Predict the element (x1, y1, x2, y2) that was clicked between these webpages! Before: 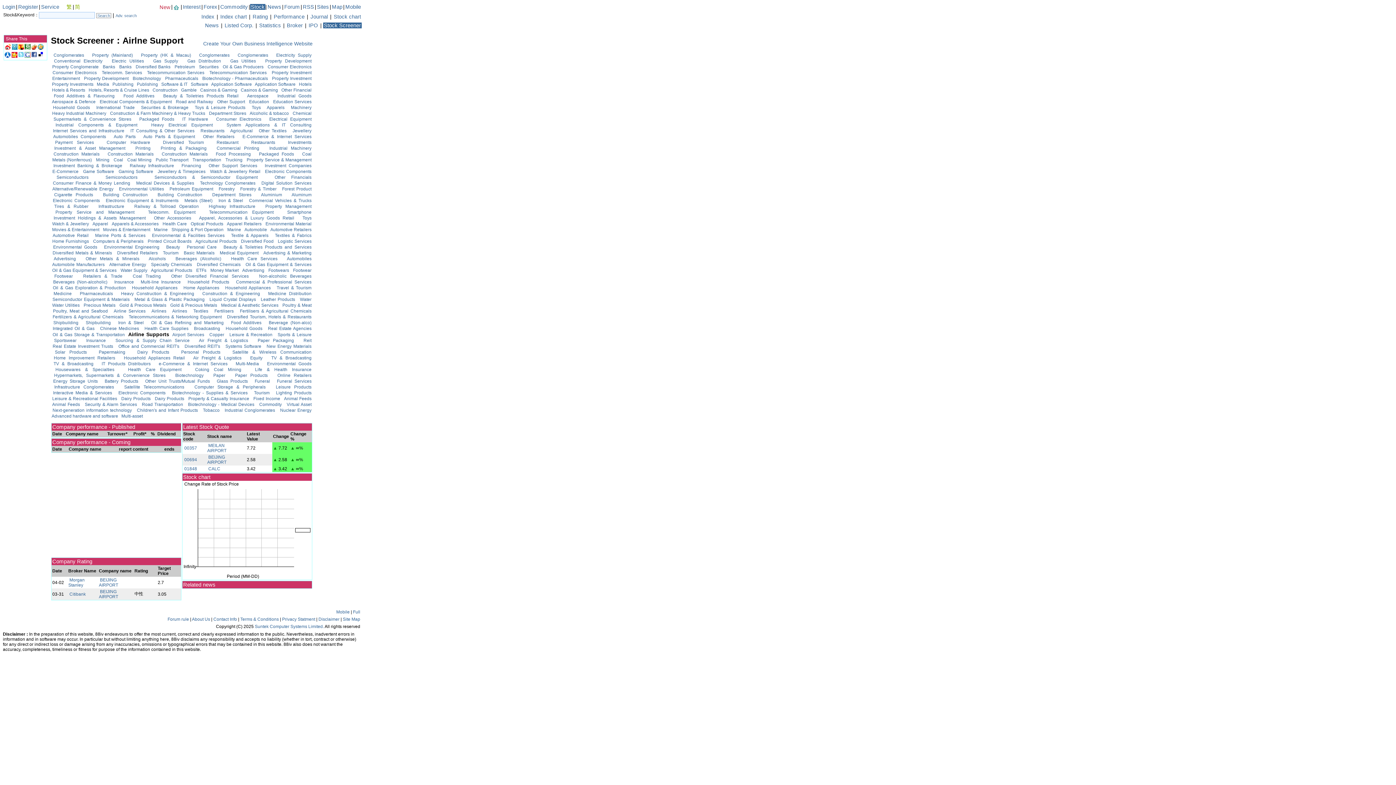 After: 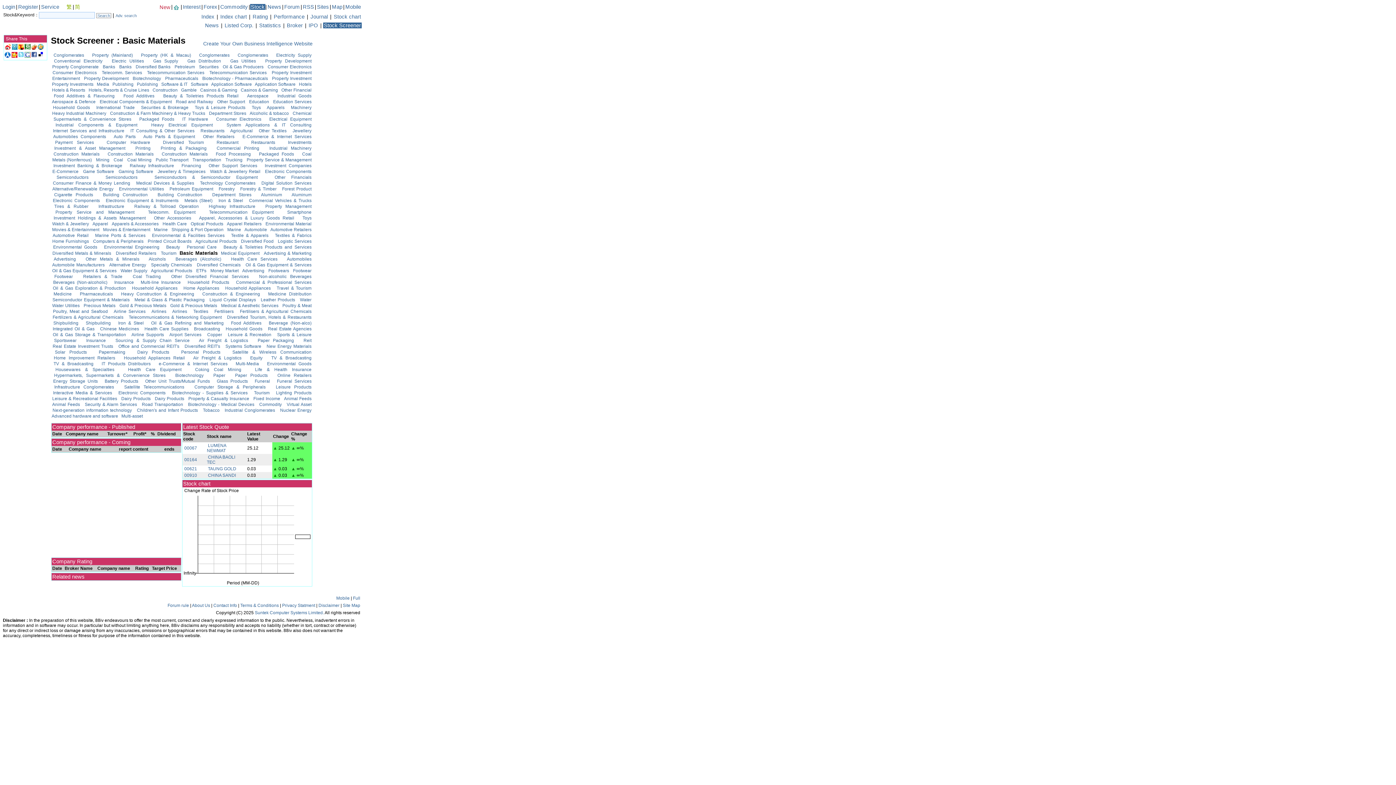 Action: label:  Basic Materials  bbox: (182, 250, 216, 255)